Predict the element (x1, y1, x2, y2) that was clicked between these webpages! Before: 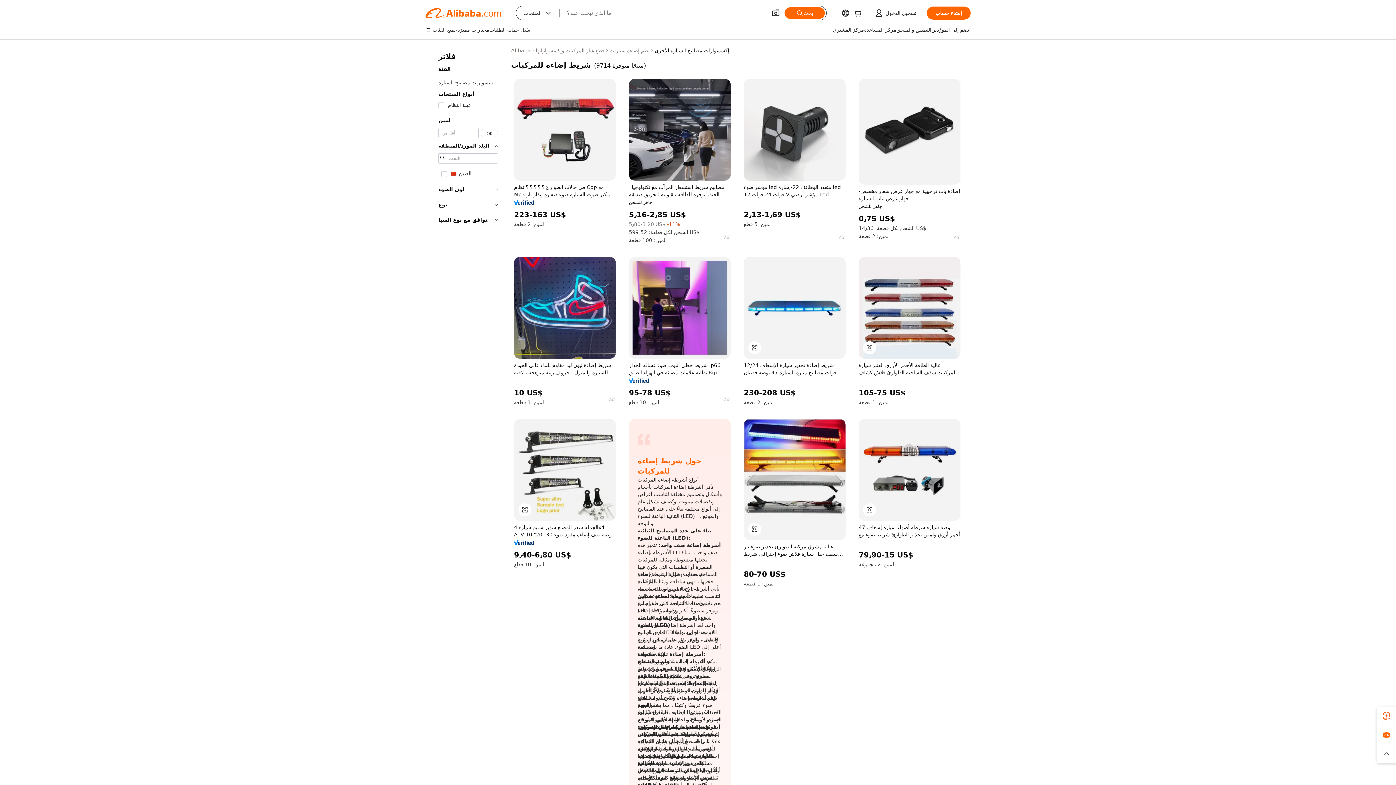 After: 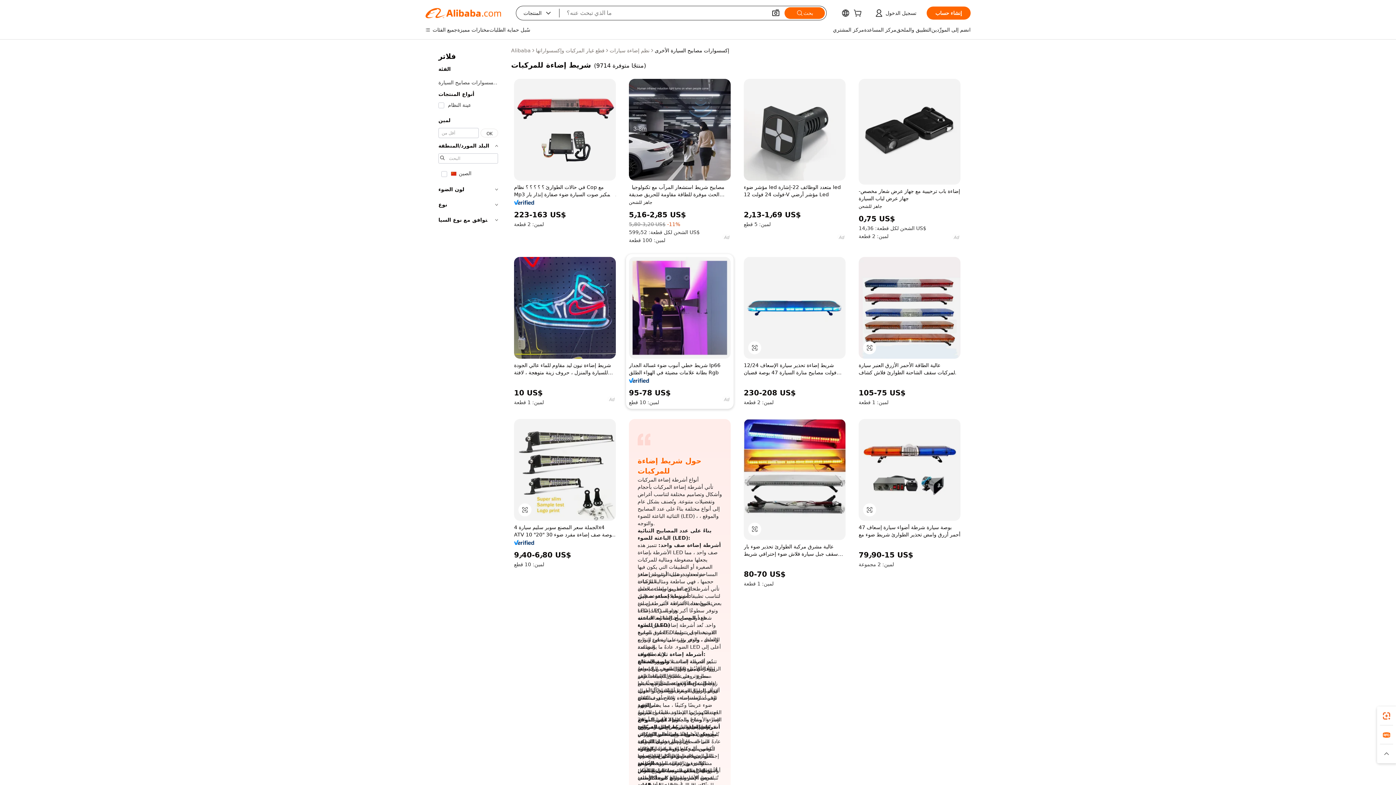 Action: bbox: (629, 378, 649, 383)